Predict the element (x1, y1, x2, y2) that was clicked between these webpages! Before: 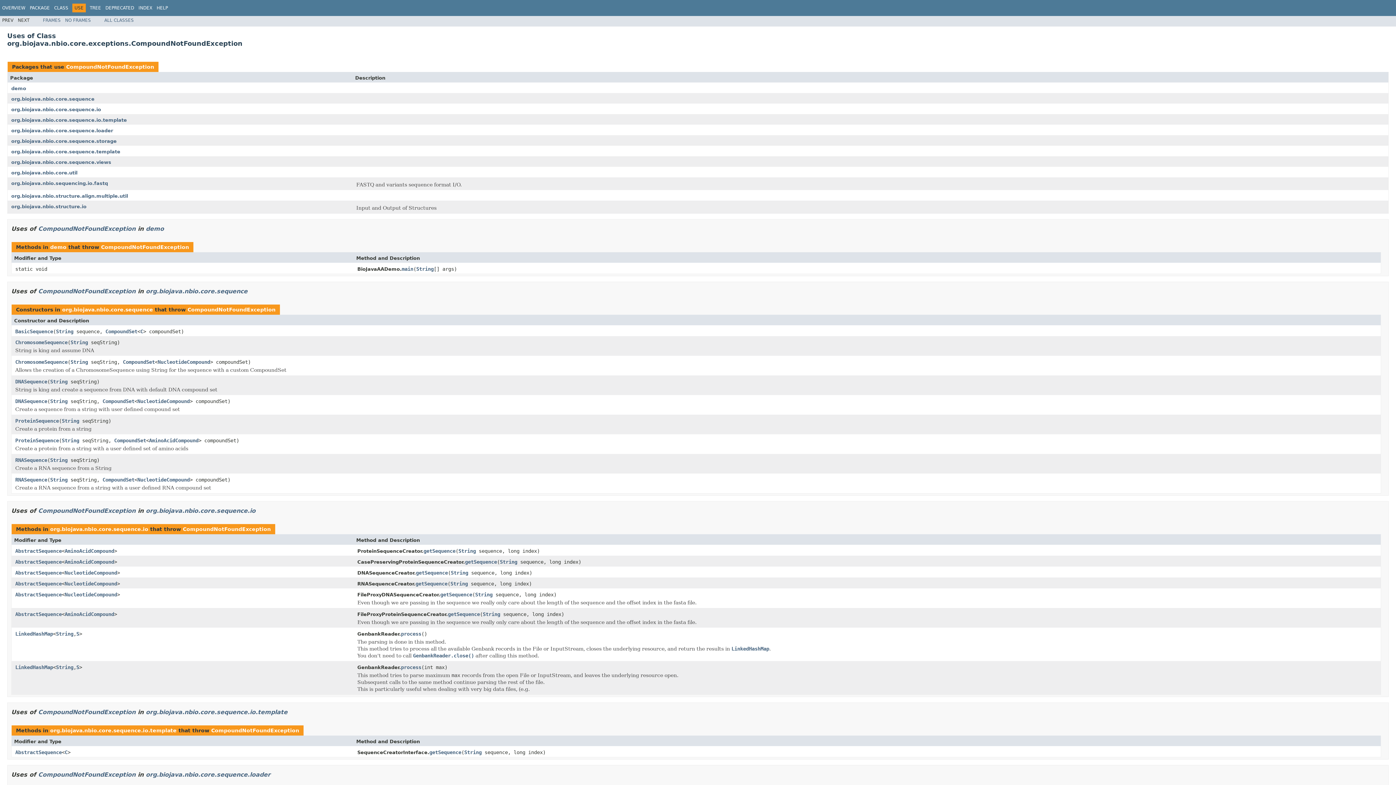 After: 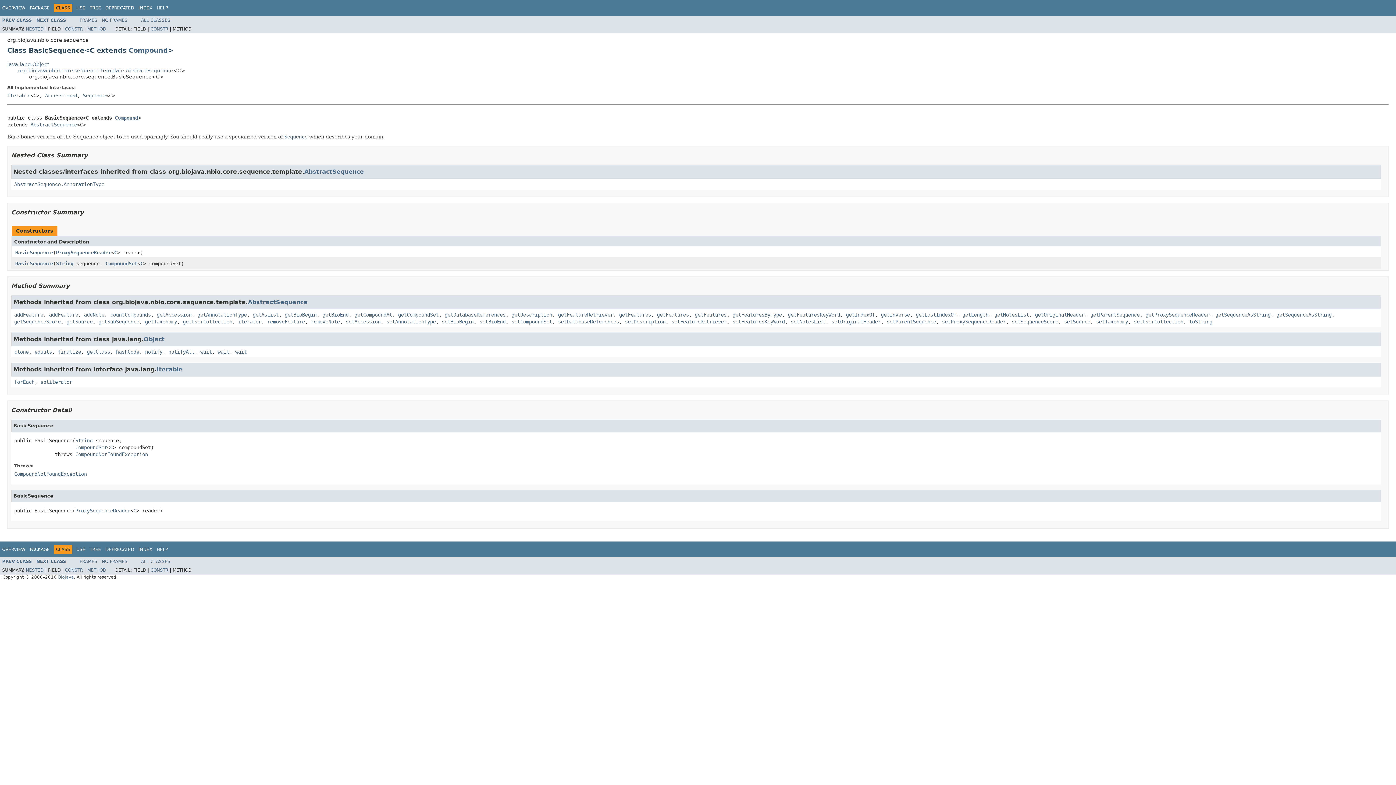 Action: label: BasicSequence bbox: (15, 328, 53, 335)